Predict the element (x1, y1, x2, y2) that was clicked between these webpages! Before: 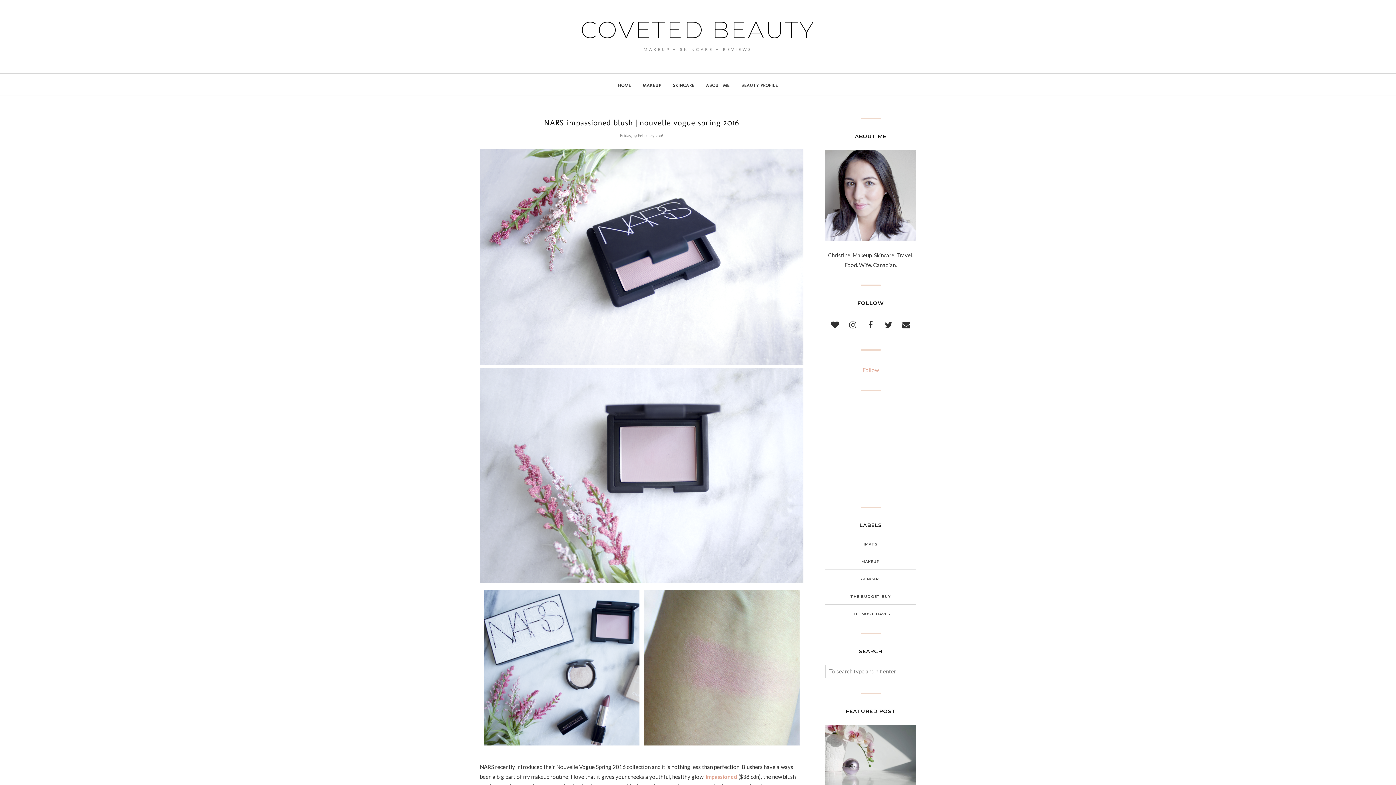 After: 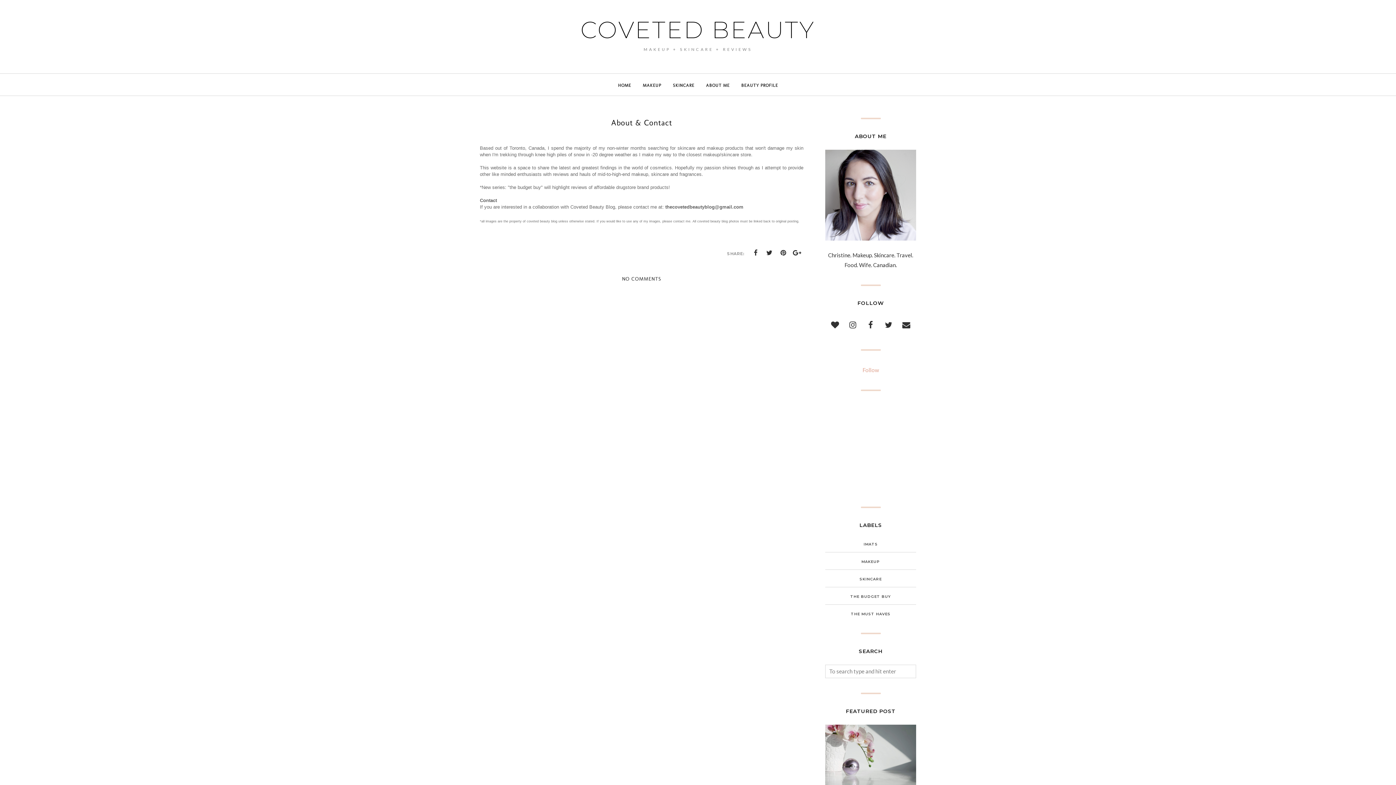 Action: label: ABOUT ME bbox: (700, 79, 735, 91)